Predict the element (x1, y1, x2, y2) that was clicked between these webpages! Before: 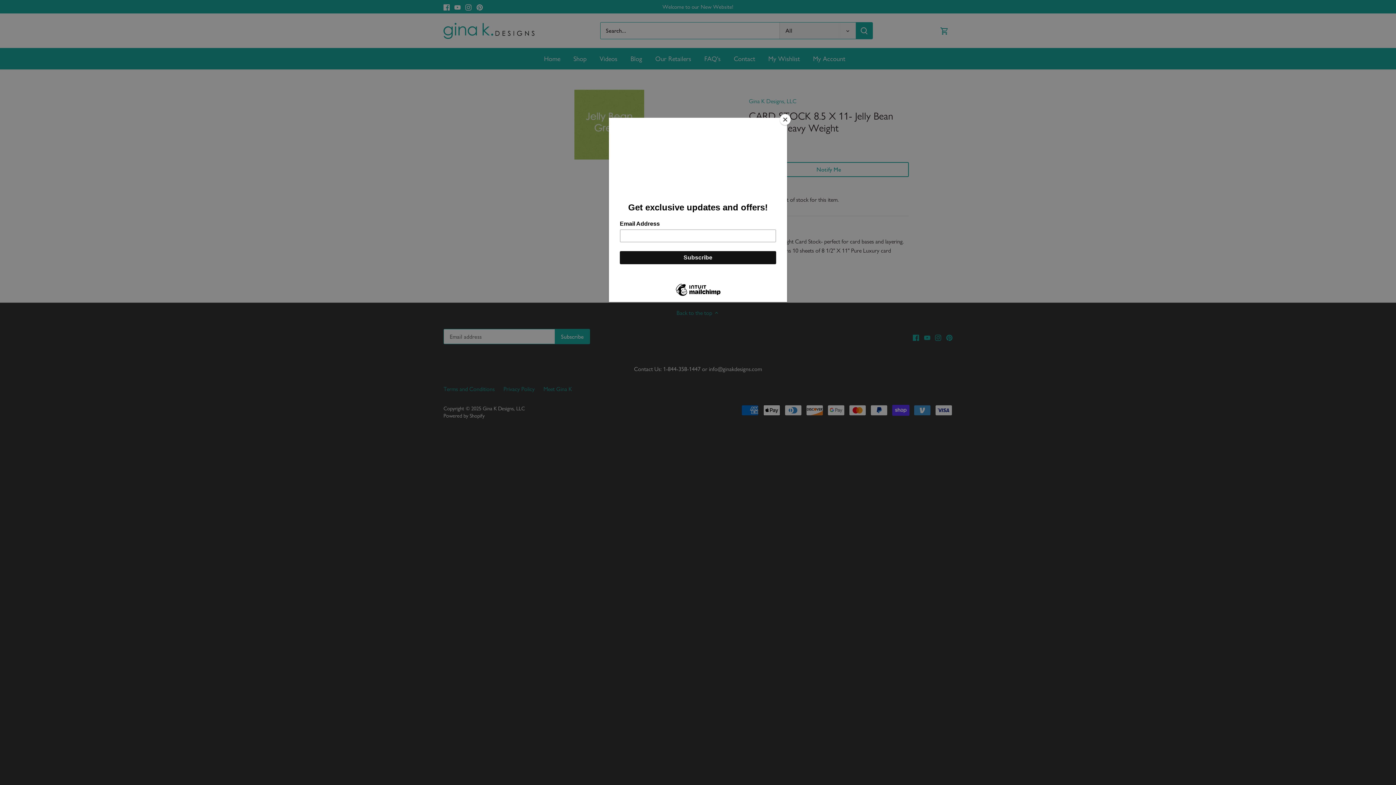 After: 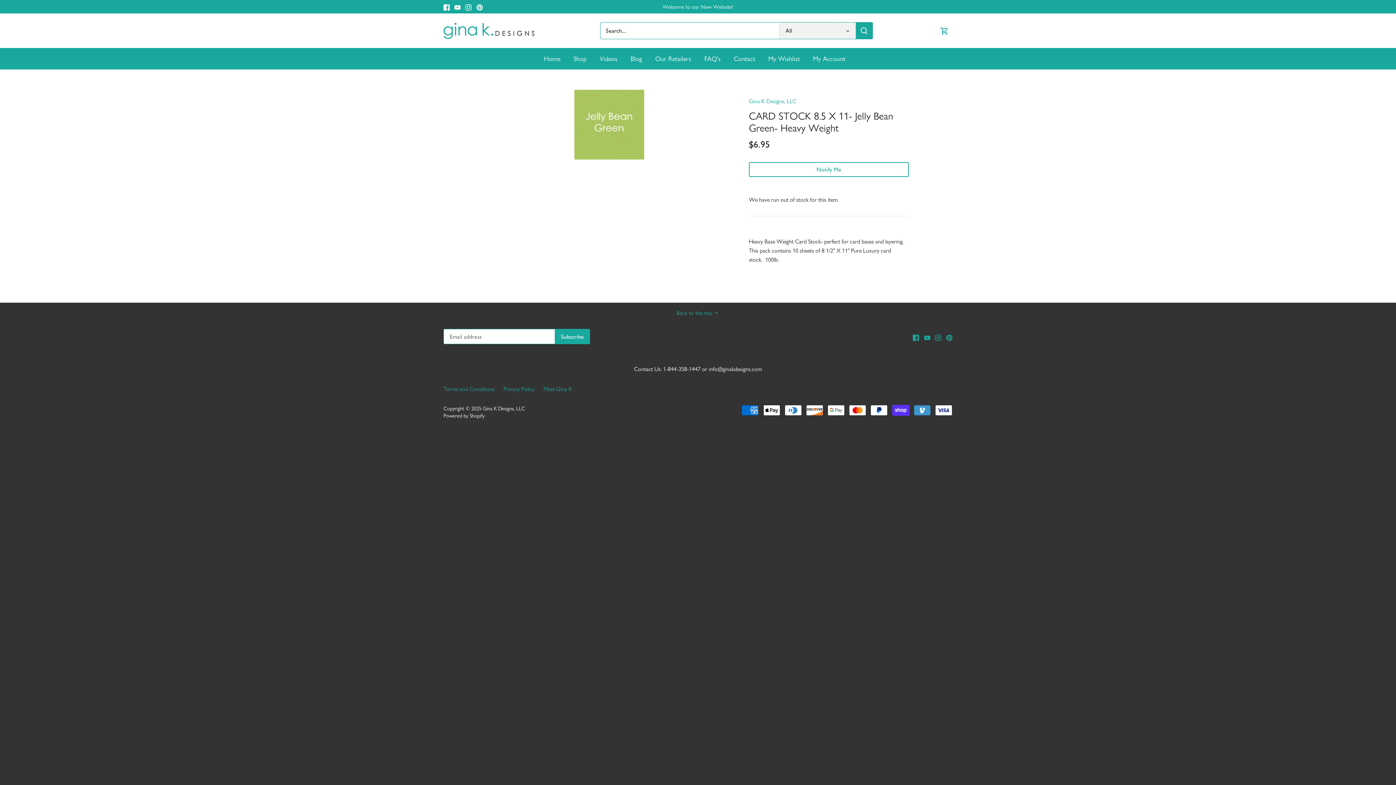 Action: bbox: (780, 114, 790, 125) label: Close